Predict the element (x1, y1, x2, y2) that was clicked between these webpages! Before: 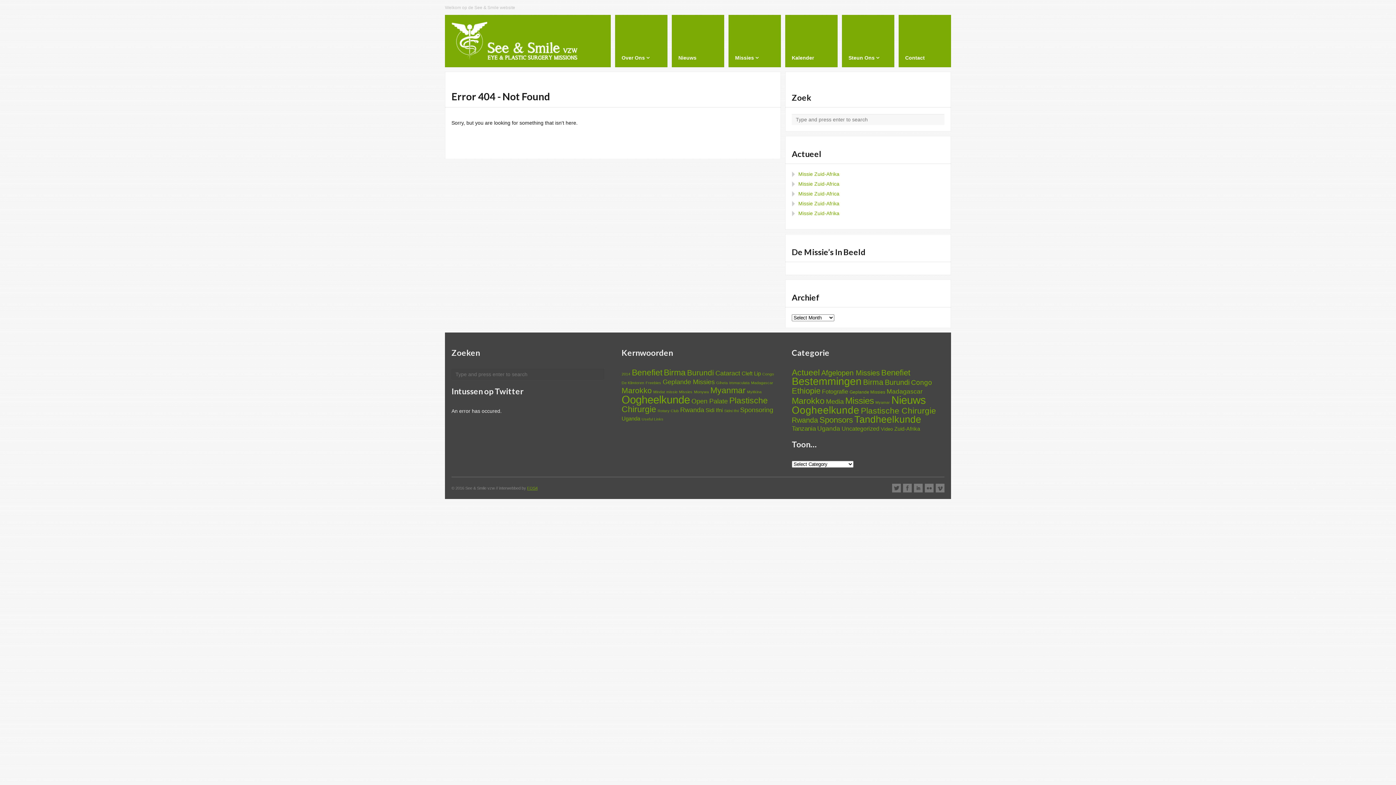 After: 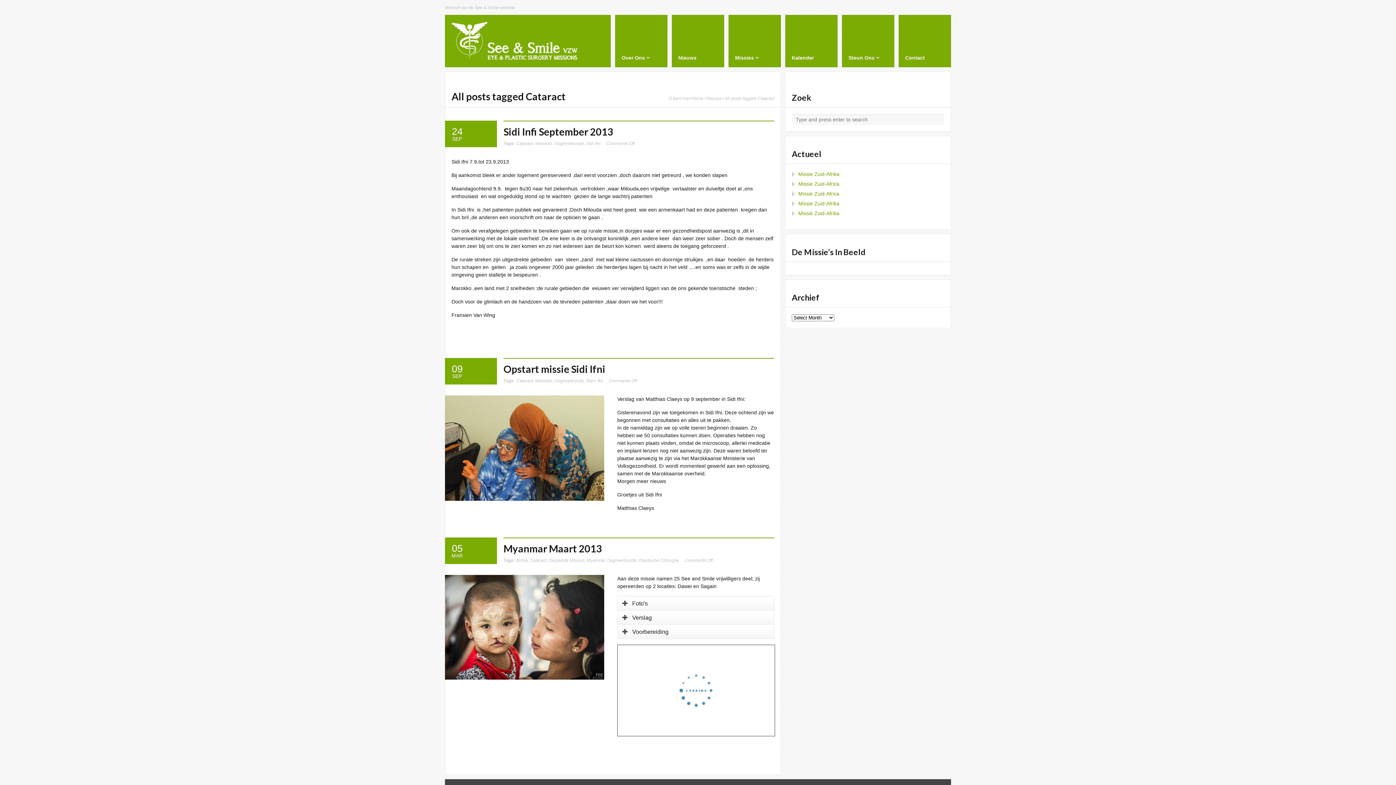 Action: label: Cataract (3 items) bbox: (715, 369, 740, 377)